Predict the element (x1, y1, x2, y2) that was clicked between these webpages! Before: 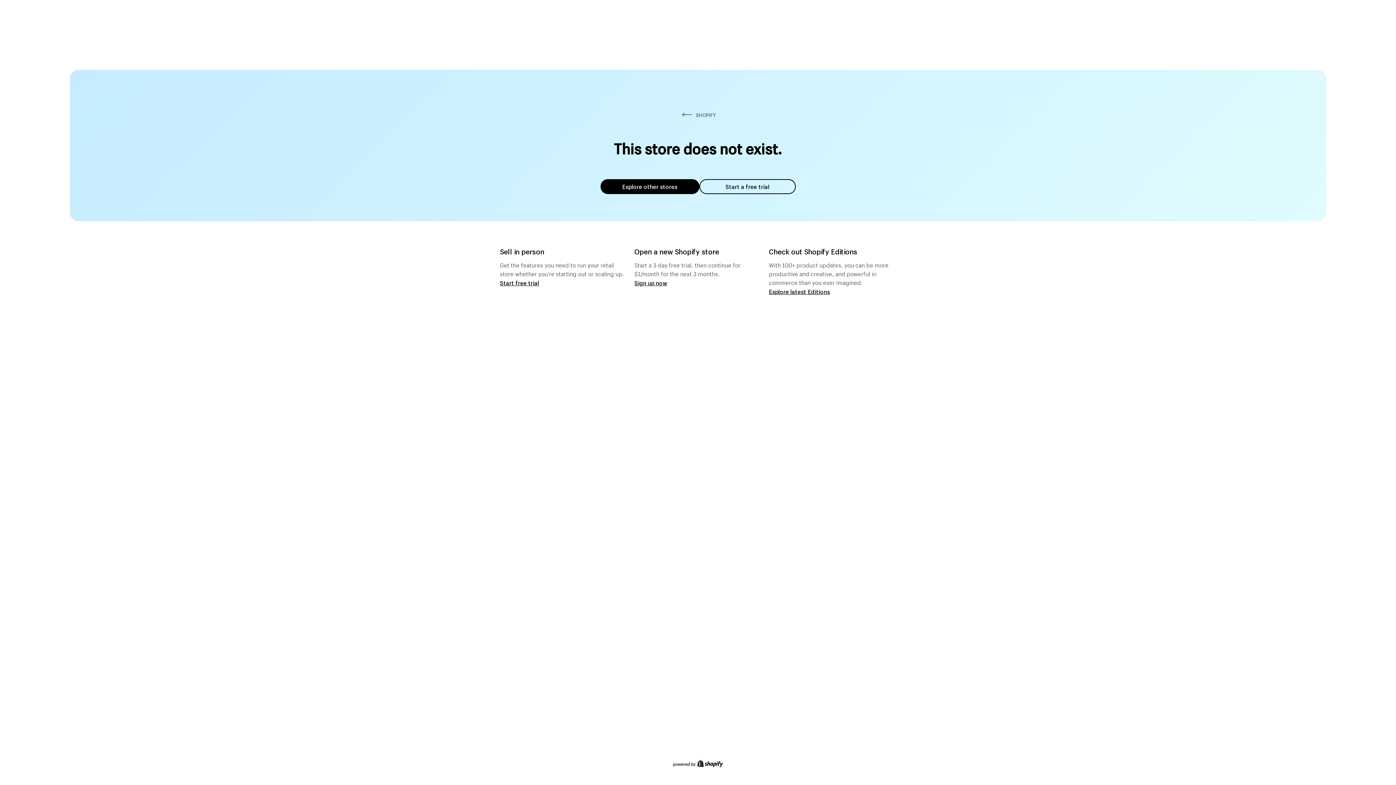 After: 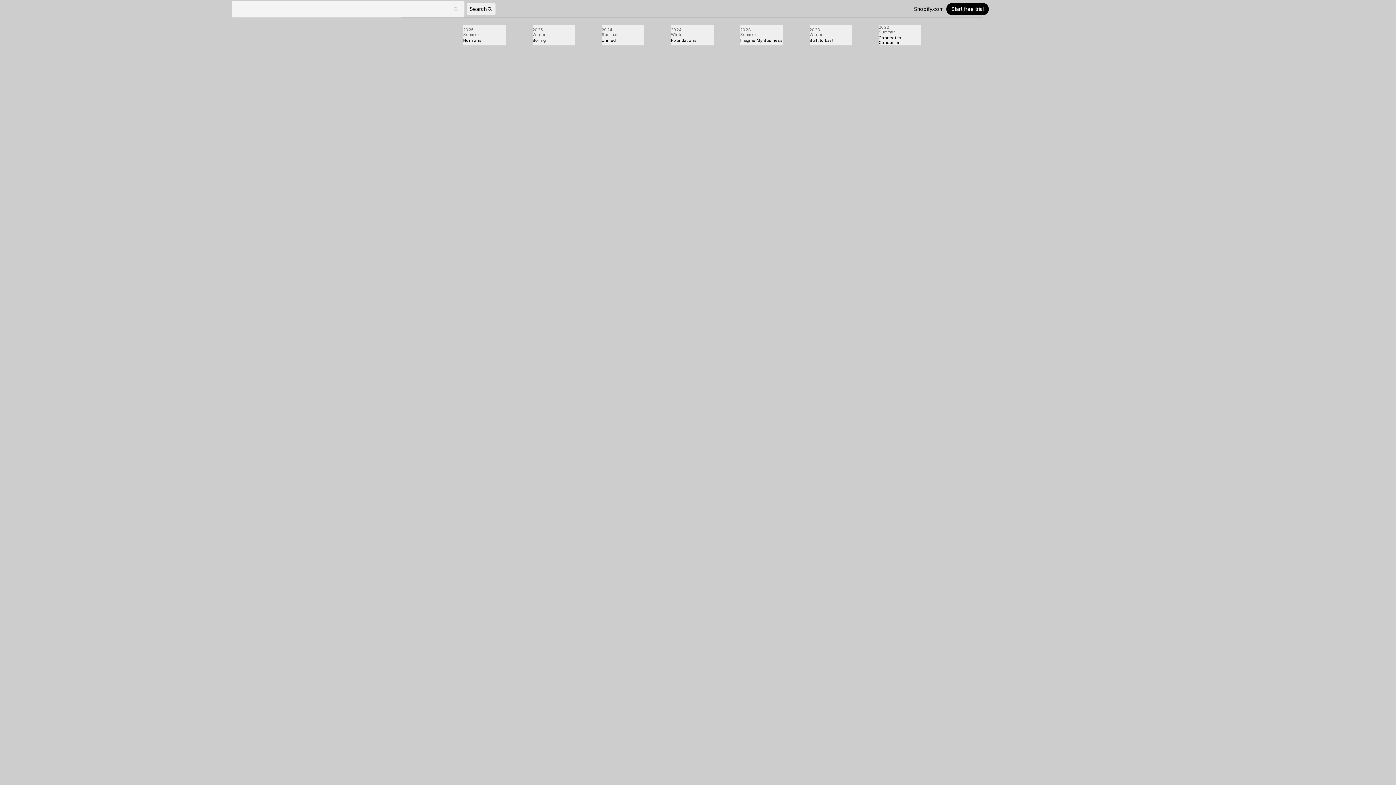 Action: bbox: (769, 287, 830, 295) label: Explore latest Editions